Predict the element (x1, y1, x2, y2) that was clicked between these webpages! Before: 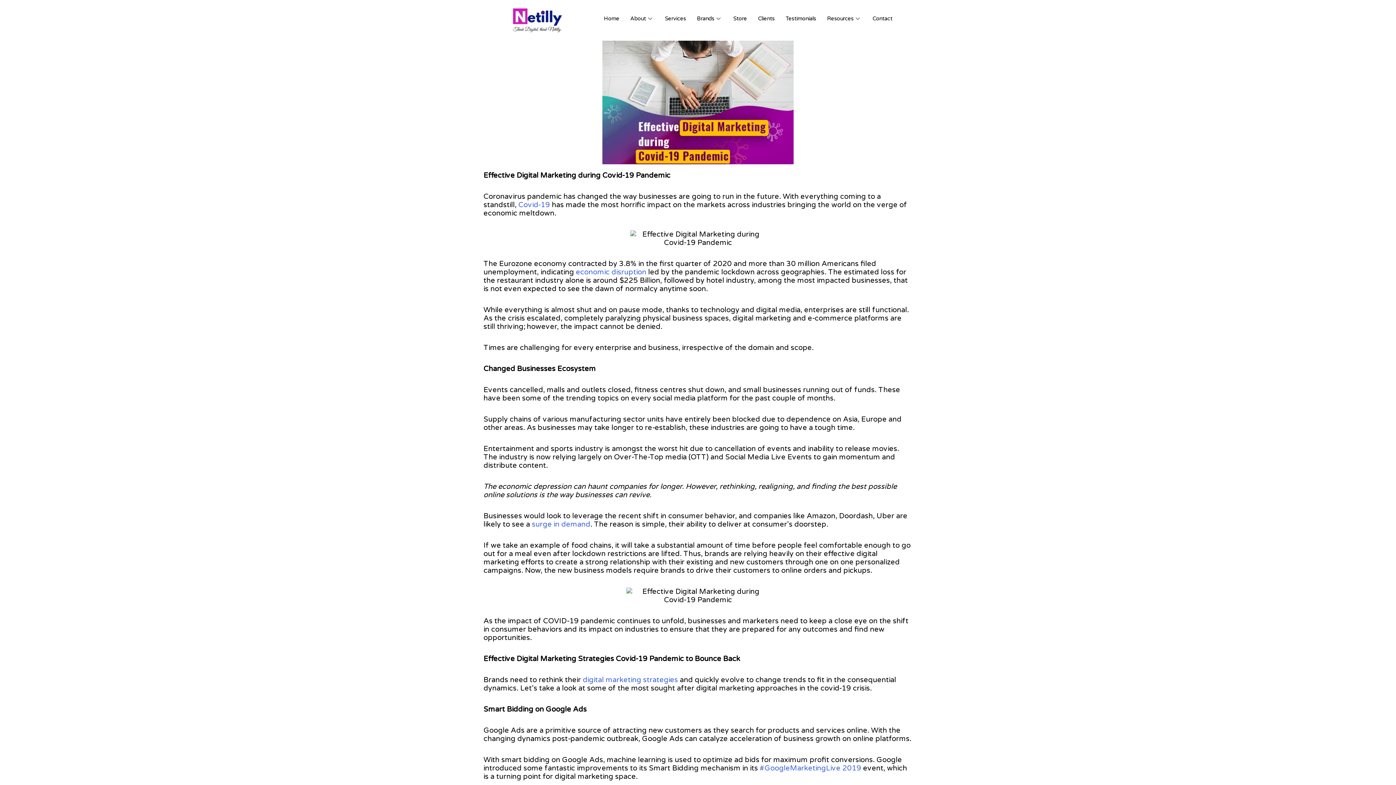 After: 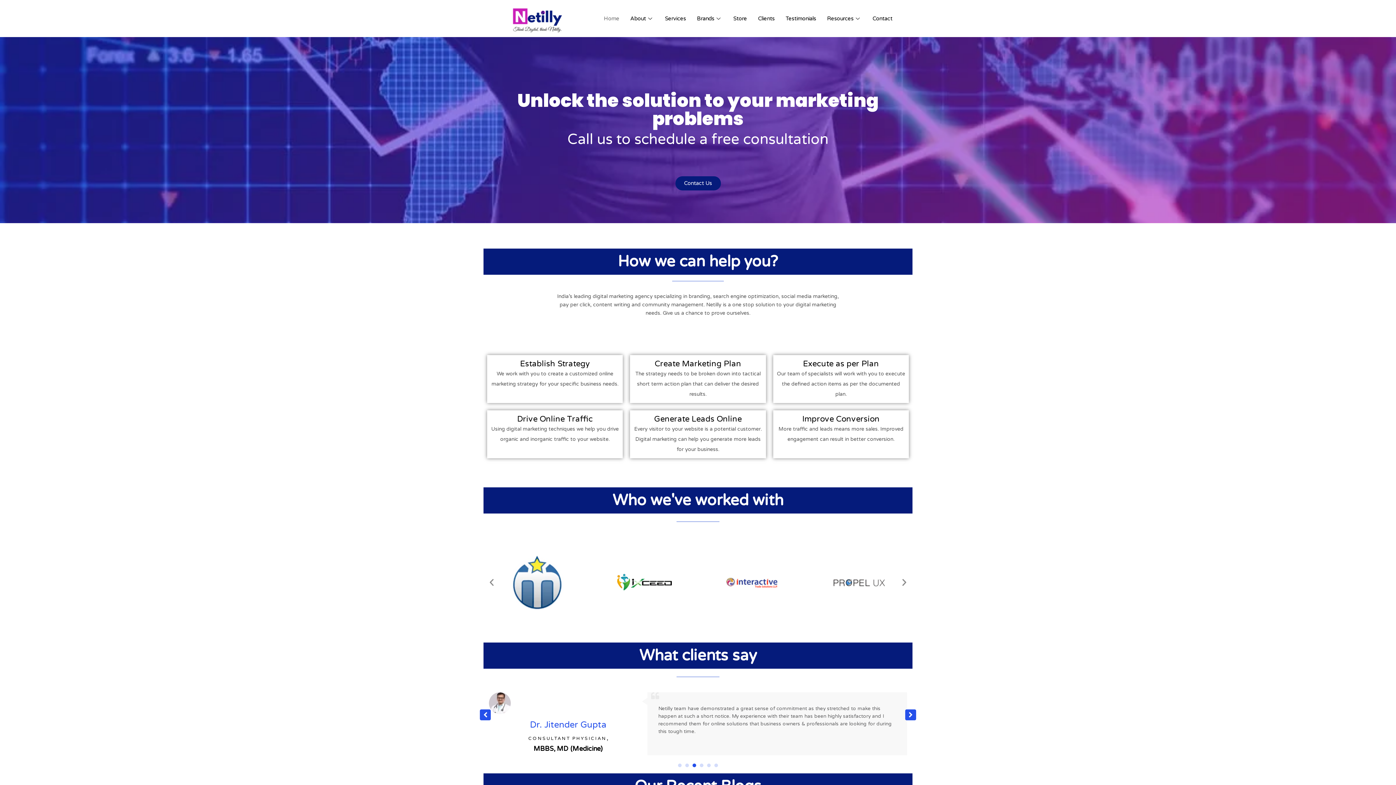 Action: label: Home bbox: (598, 4, 625, 33)